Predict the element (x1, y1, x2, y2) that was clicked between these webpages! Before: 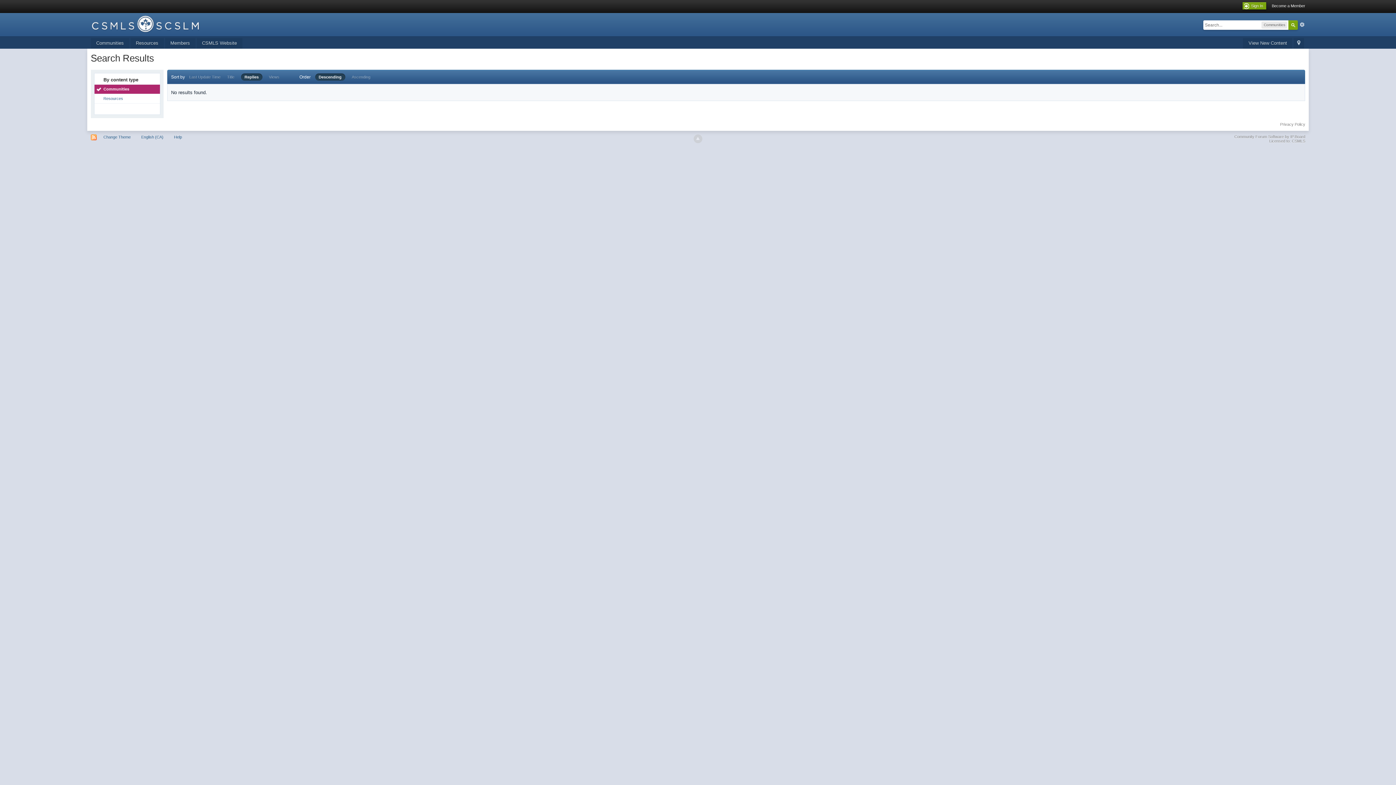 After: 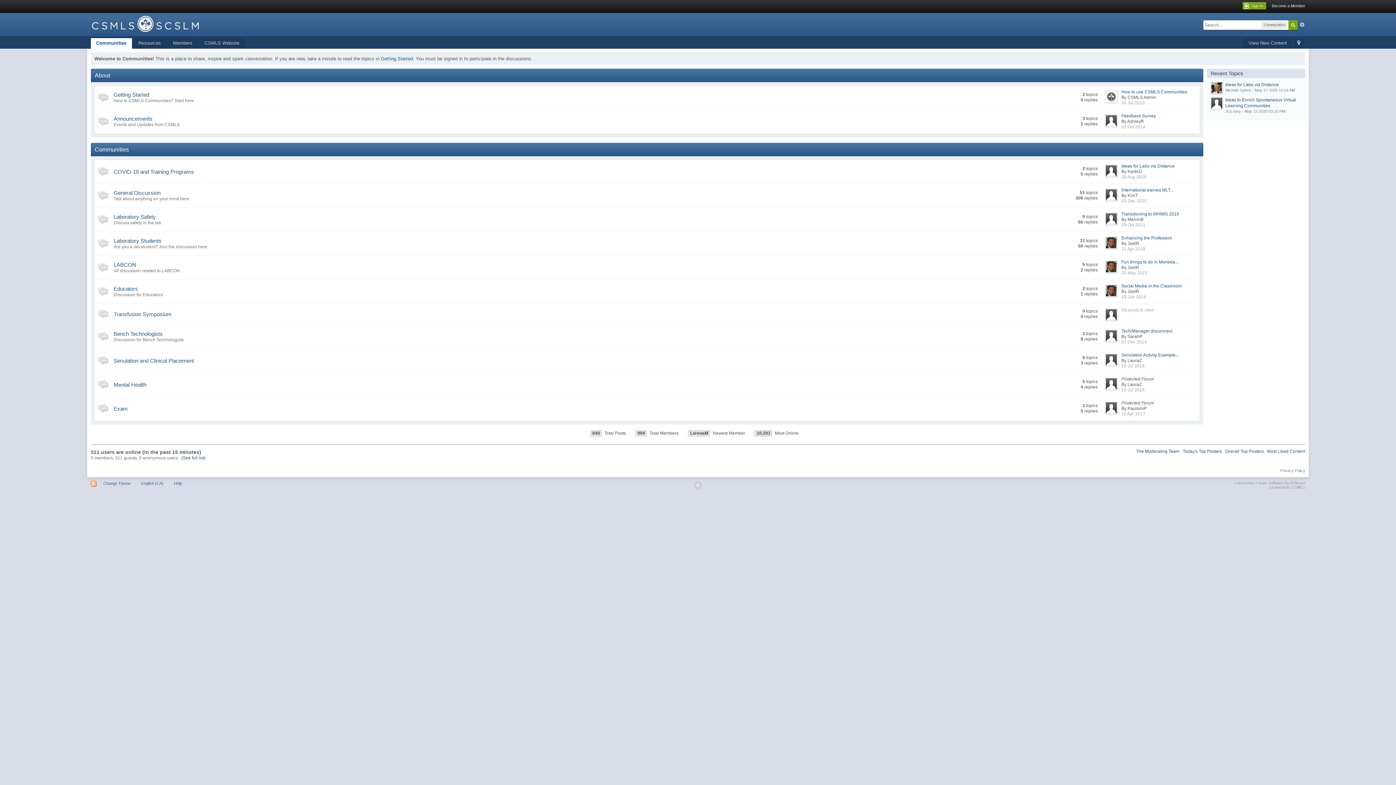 Action: bbox: (90, 38, 129, 48) label: Communities